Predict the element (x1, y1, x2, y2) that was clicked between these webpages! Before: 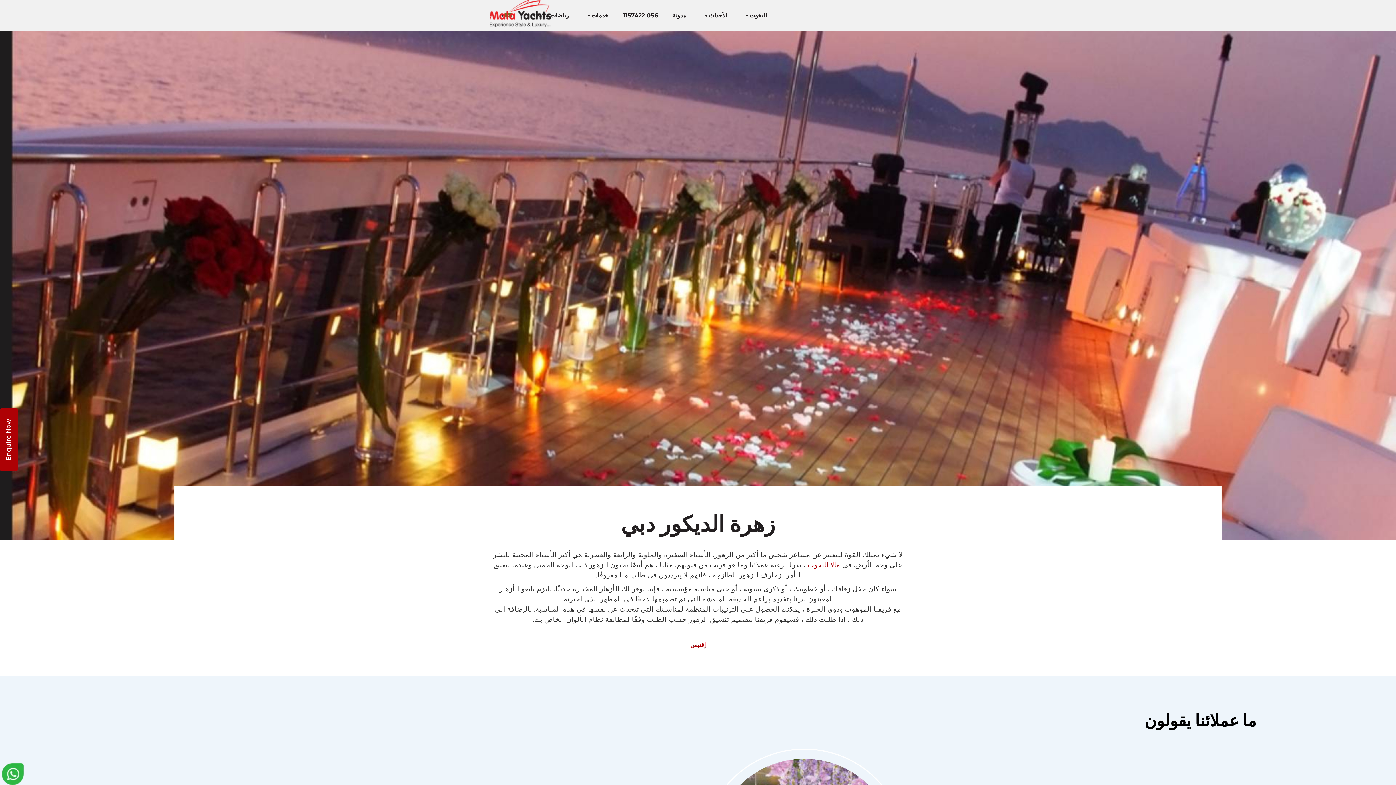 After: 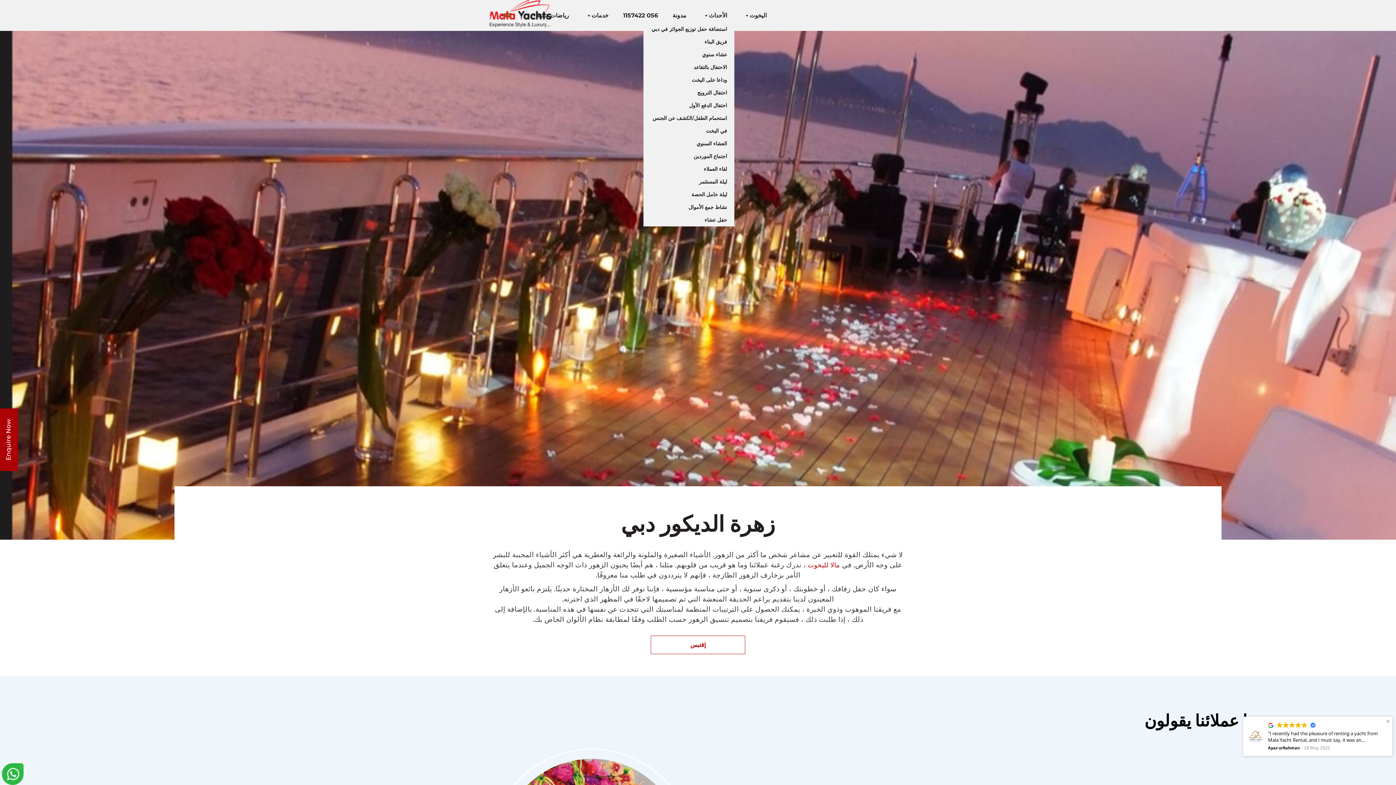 Action: bbox: (693, 8, 734, 22) label: الأحداث